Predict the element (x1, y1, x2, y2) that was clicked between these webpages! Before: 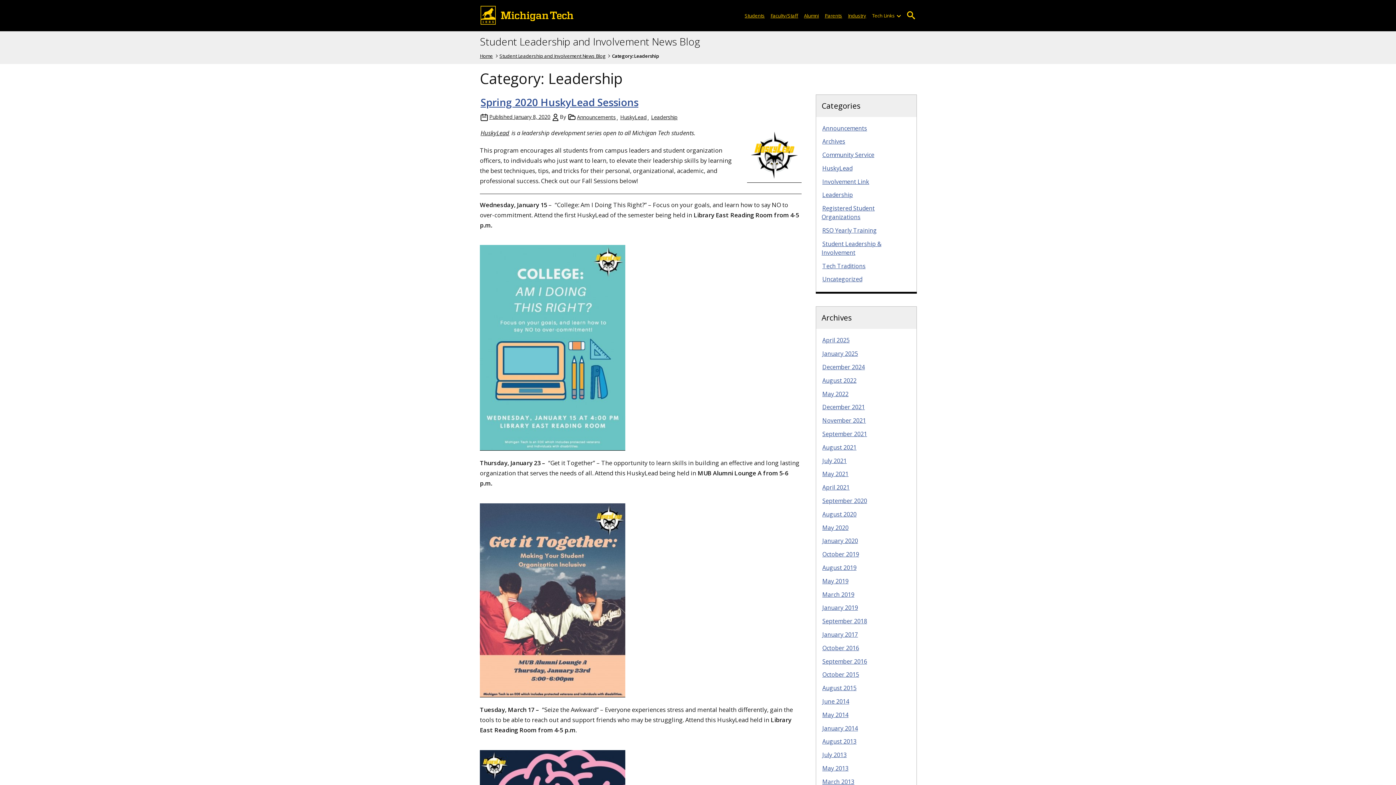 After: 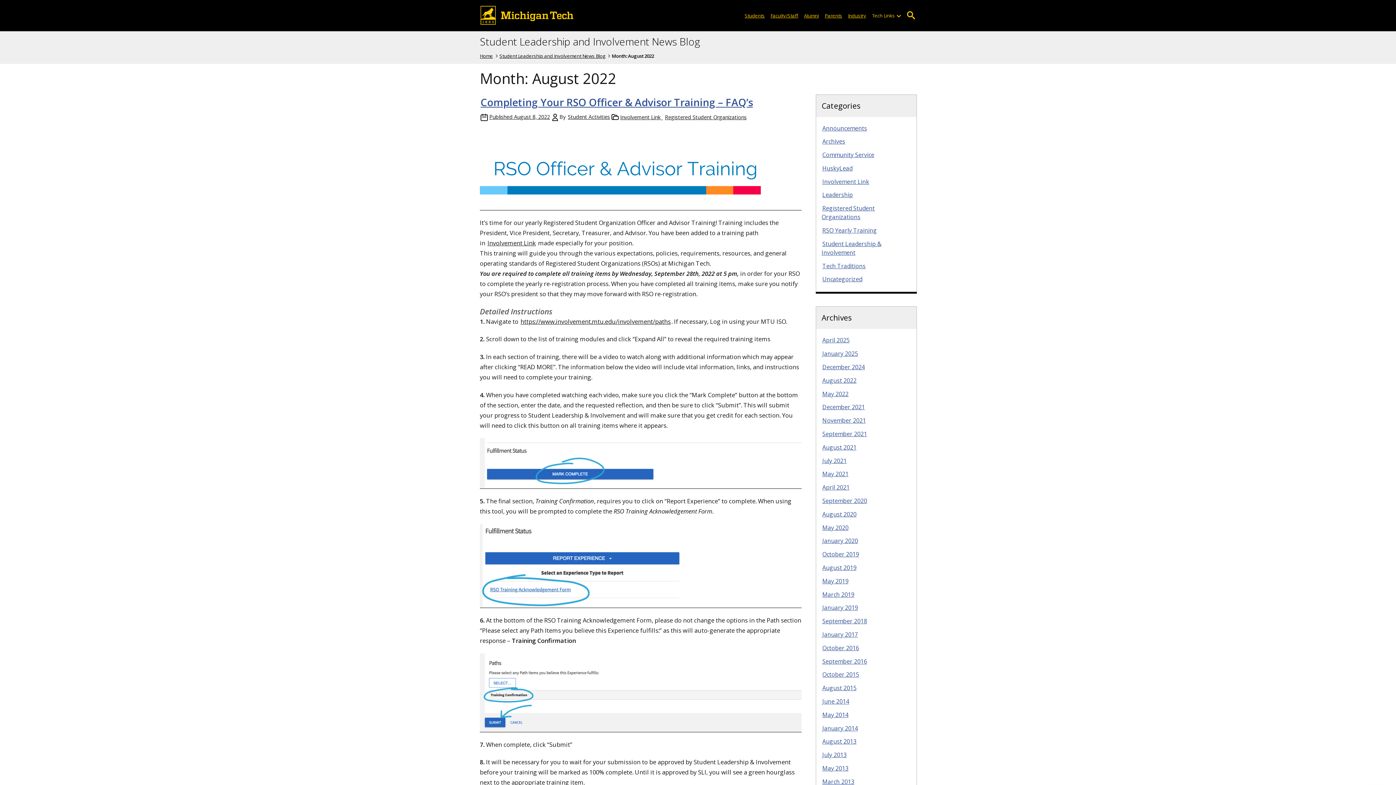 Action: bbox: (821, 376, 857, 384) label: August 2022